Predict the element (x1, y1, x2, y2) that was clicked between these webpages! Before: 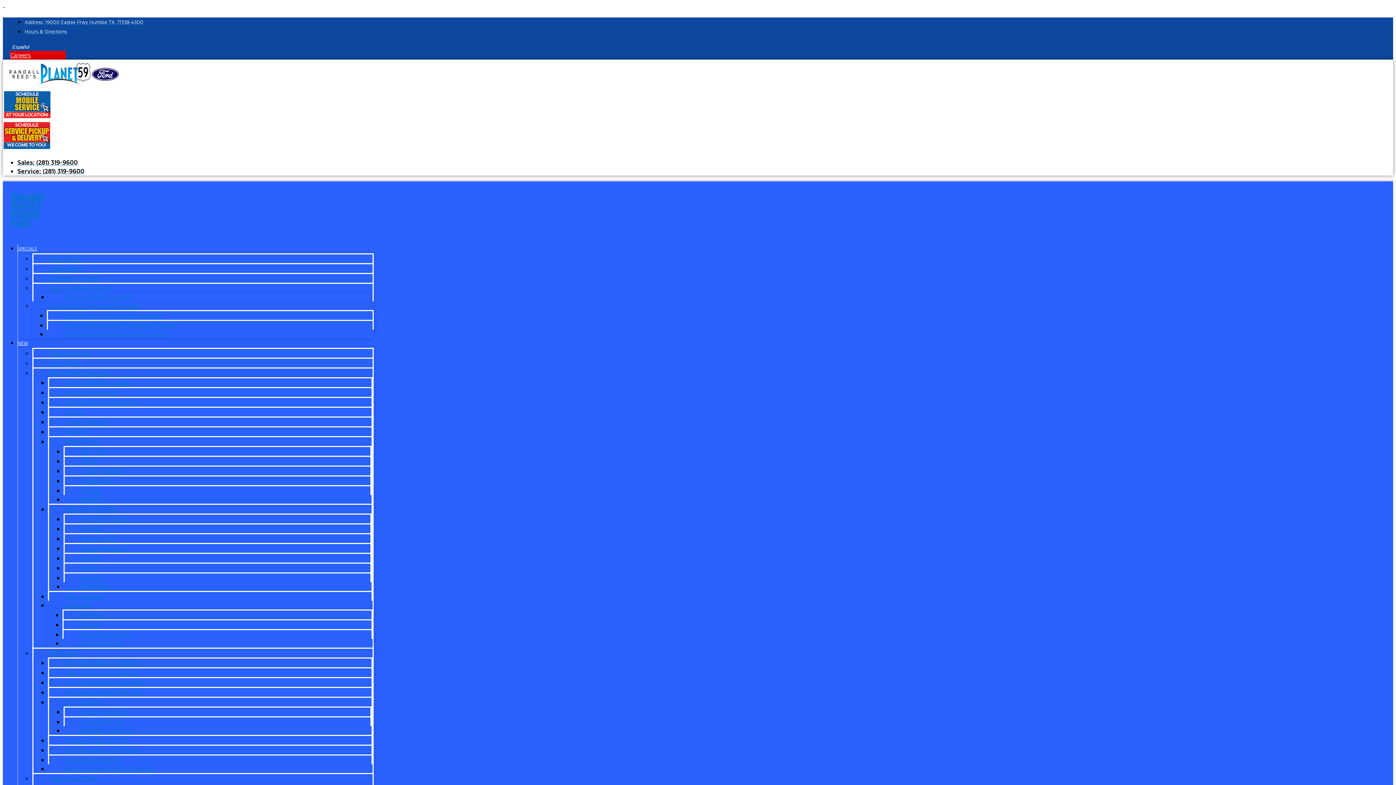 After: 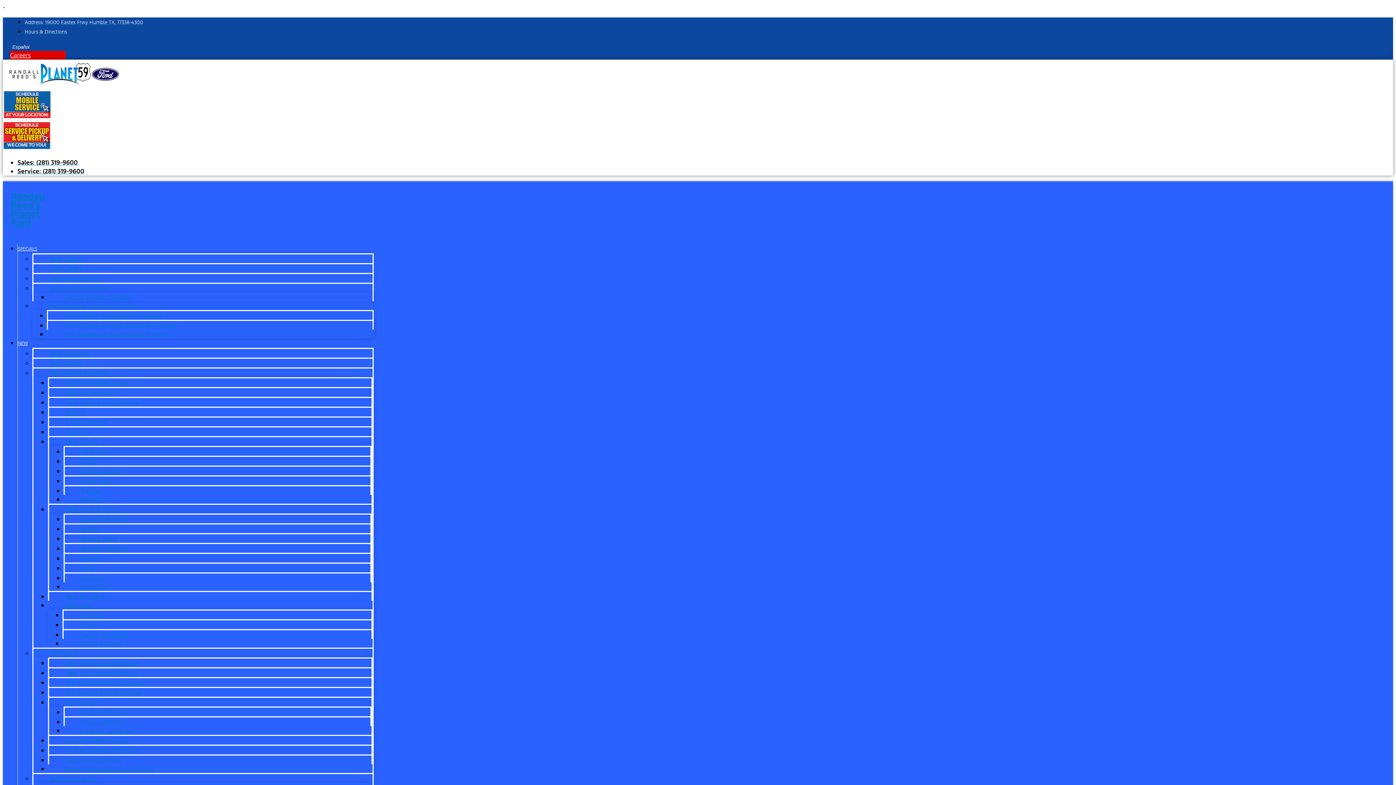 Action: bbox: (10, 51, 30, 59) label: Careers